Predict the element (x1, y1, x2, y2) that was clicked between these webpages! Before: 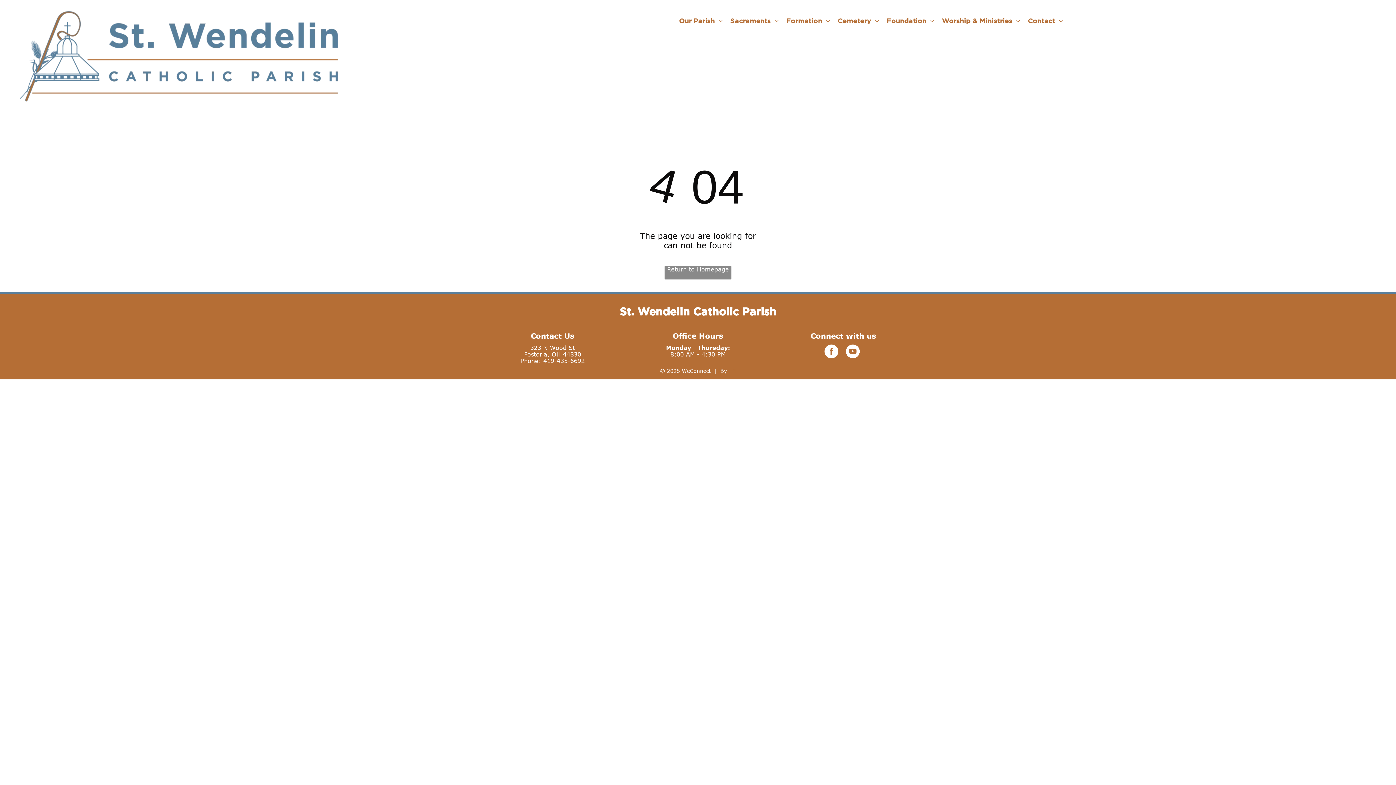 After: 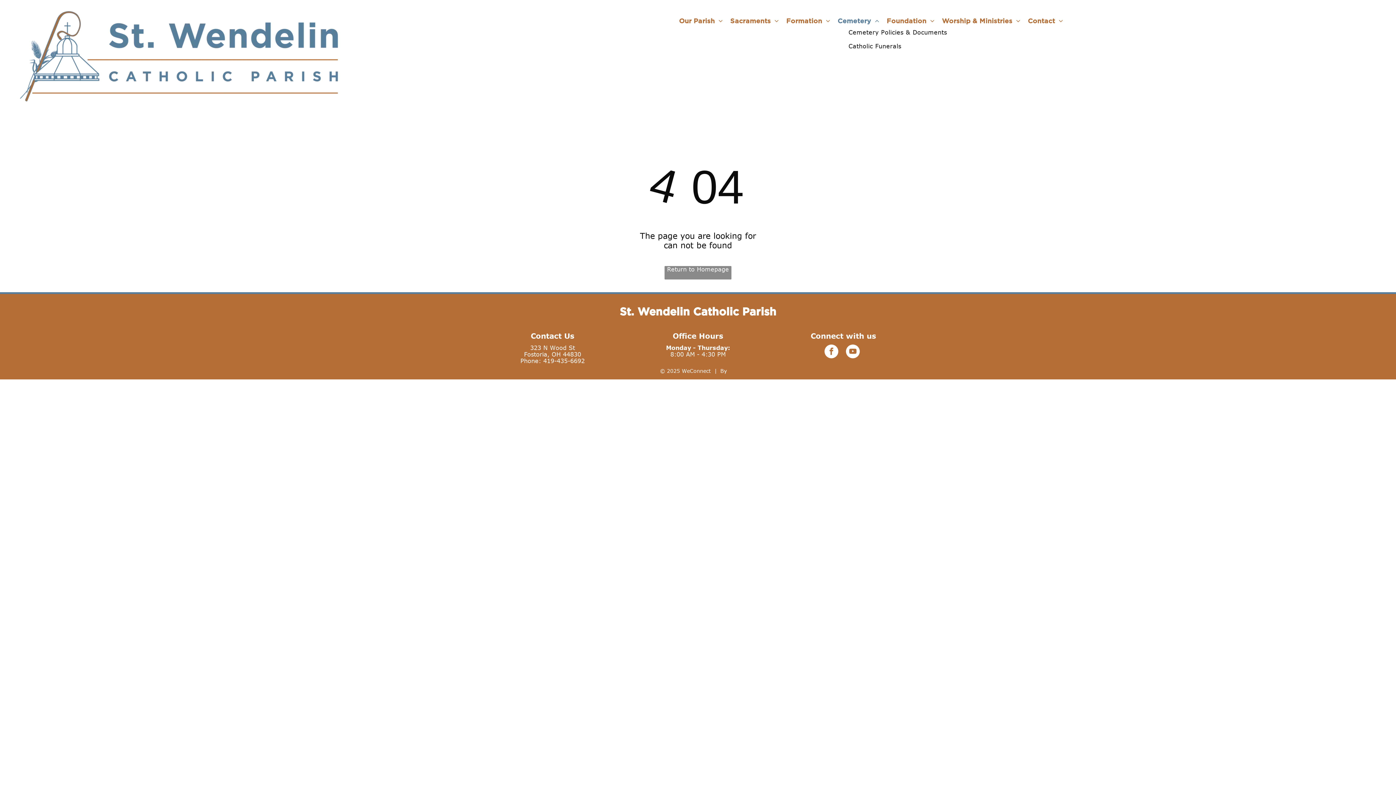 Action: bbox: (834, 16, 883, 25) label: Cemetery